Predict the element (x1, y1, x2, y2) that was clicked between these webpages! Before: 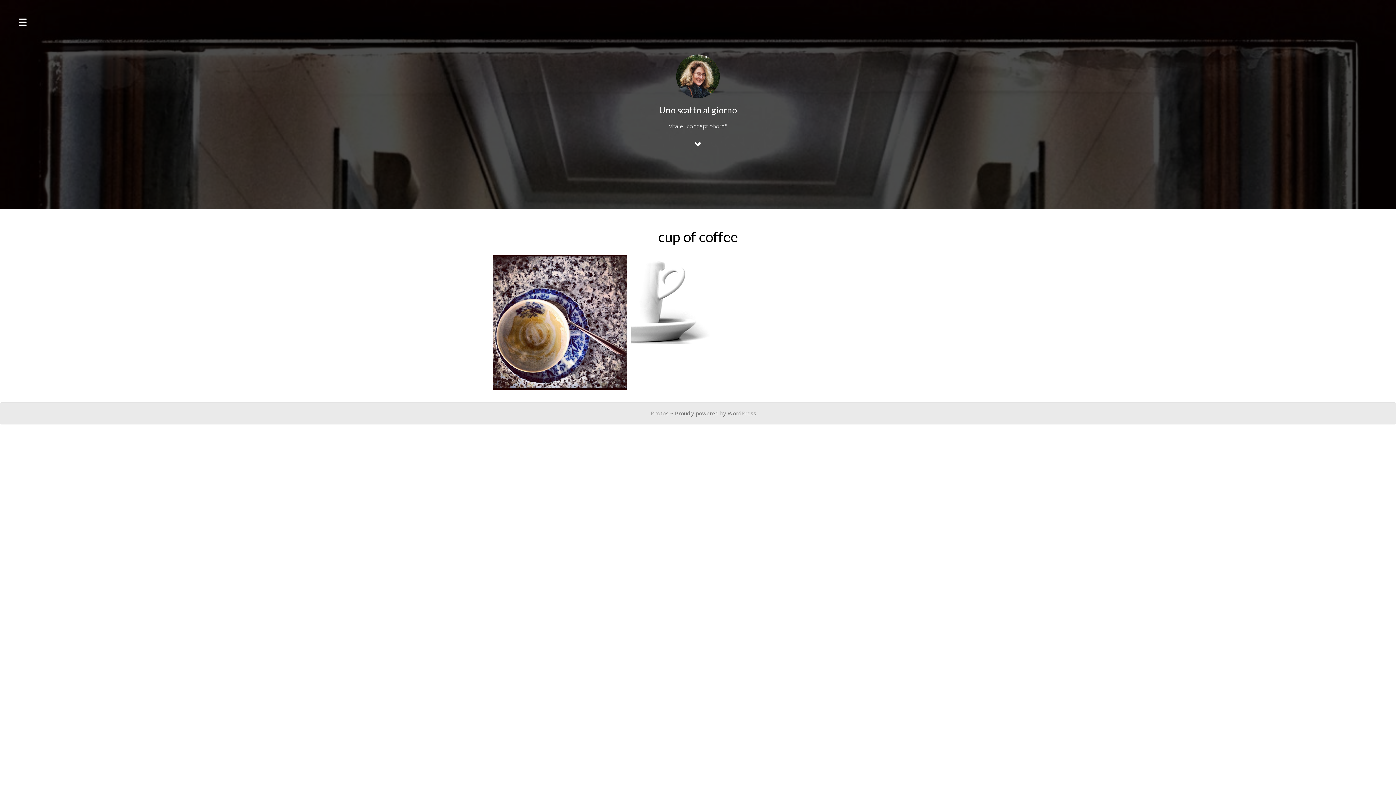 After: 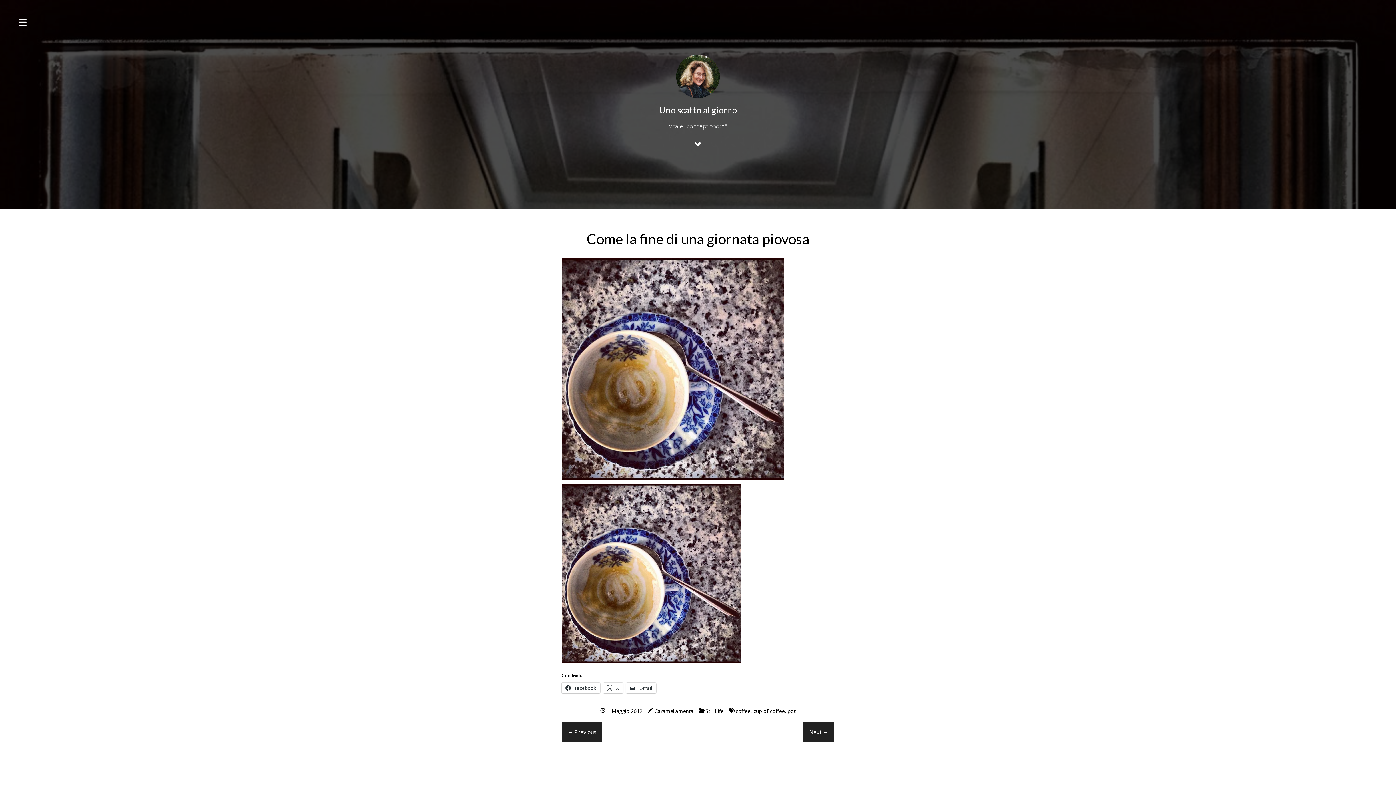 Action: bbox: (492, 255, 627, 389)